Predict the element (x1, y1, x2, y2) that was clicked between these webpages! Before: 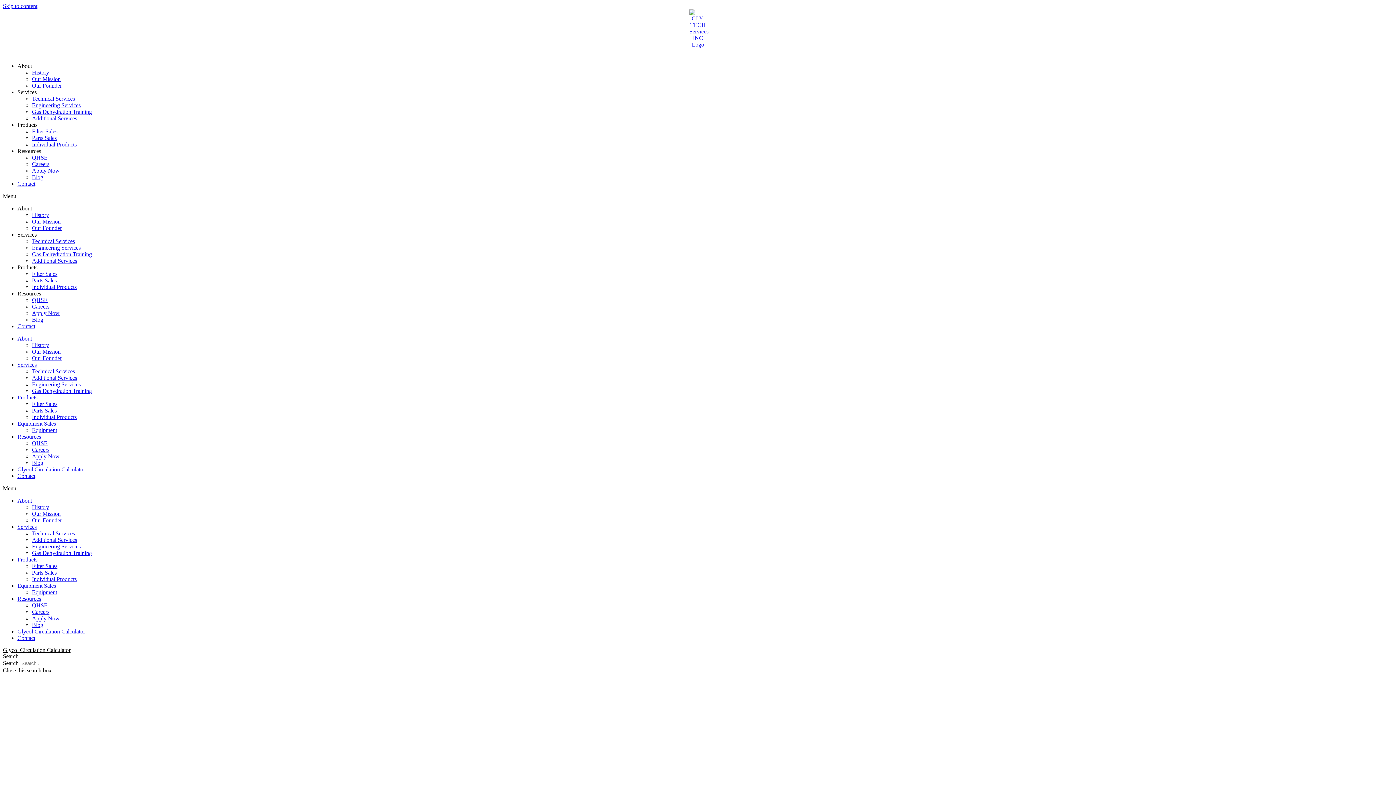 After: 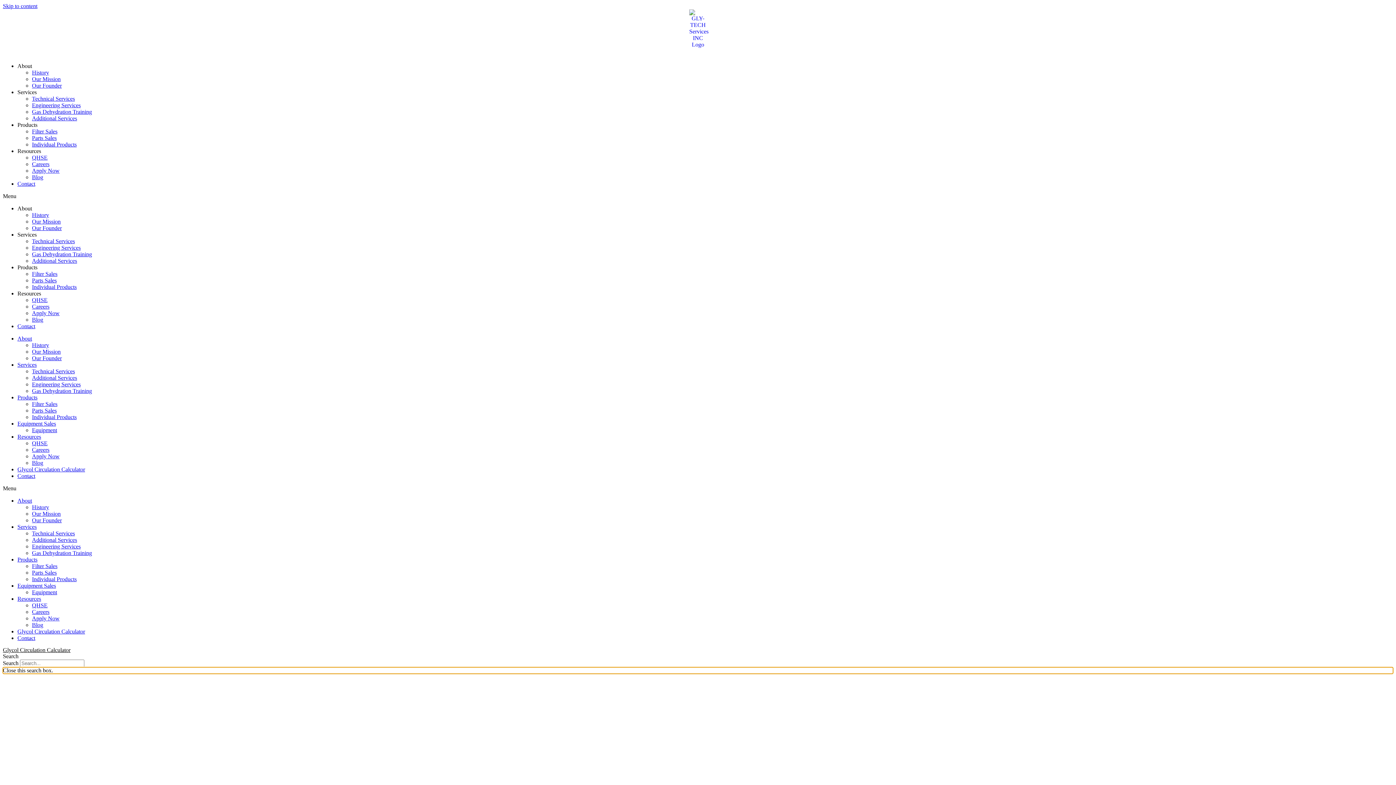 Action: bbox: (2, 667, 1393, 674) label: Close this search box.